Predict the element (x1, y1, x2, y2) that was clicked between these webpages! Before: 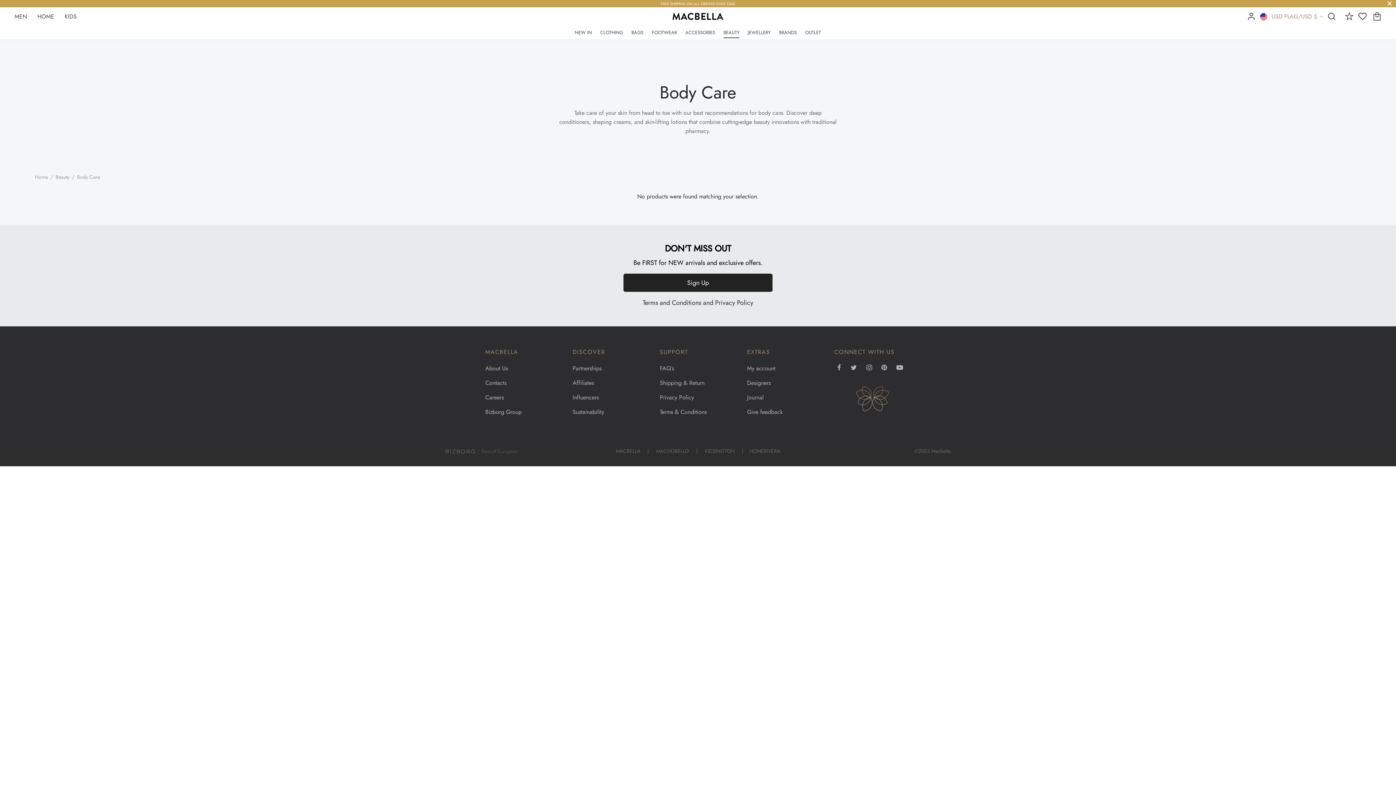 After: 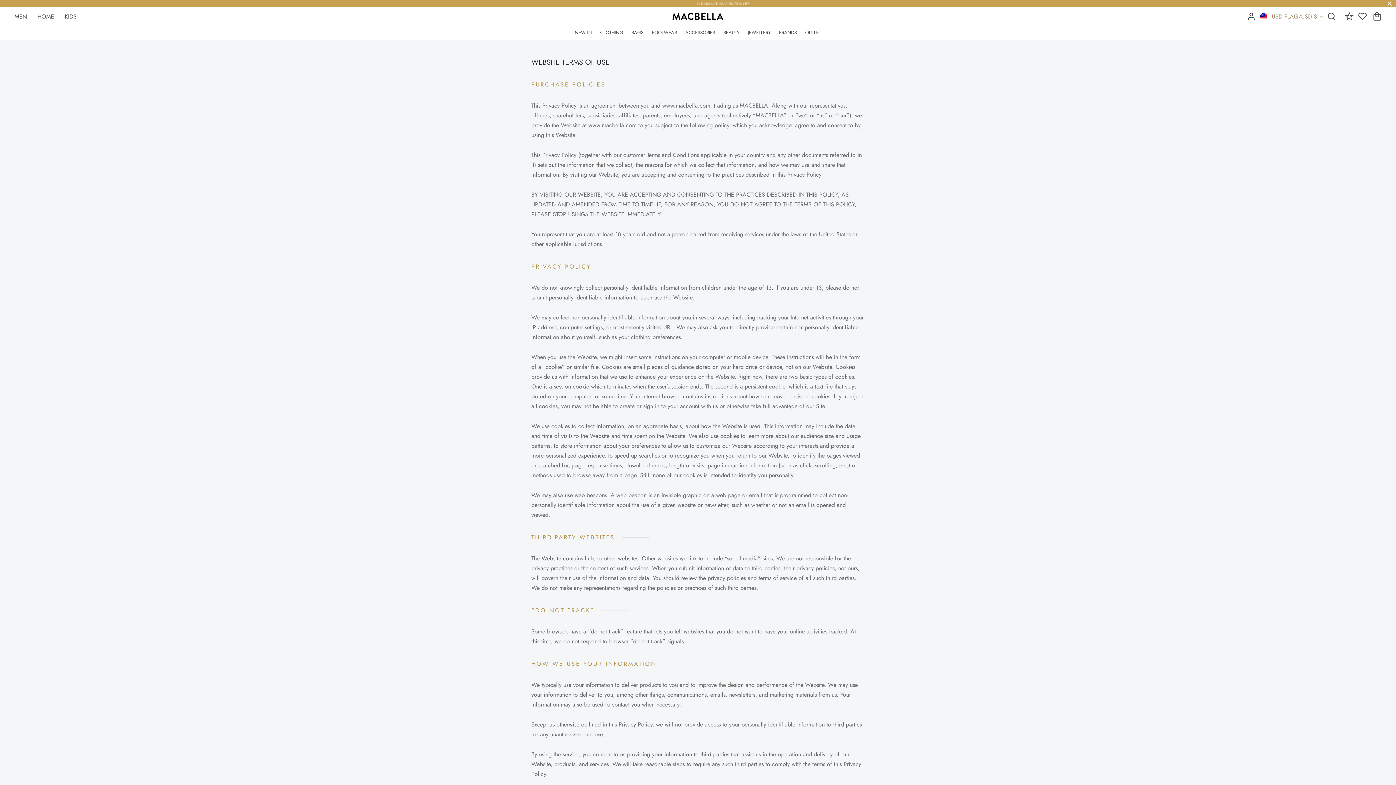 Action: label: Terms & Conditions bbox: (660, 406, 706, 417)